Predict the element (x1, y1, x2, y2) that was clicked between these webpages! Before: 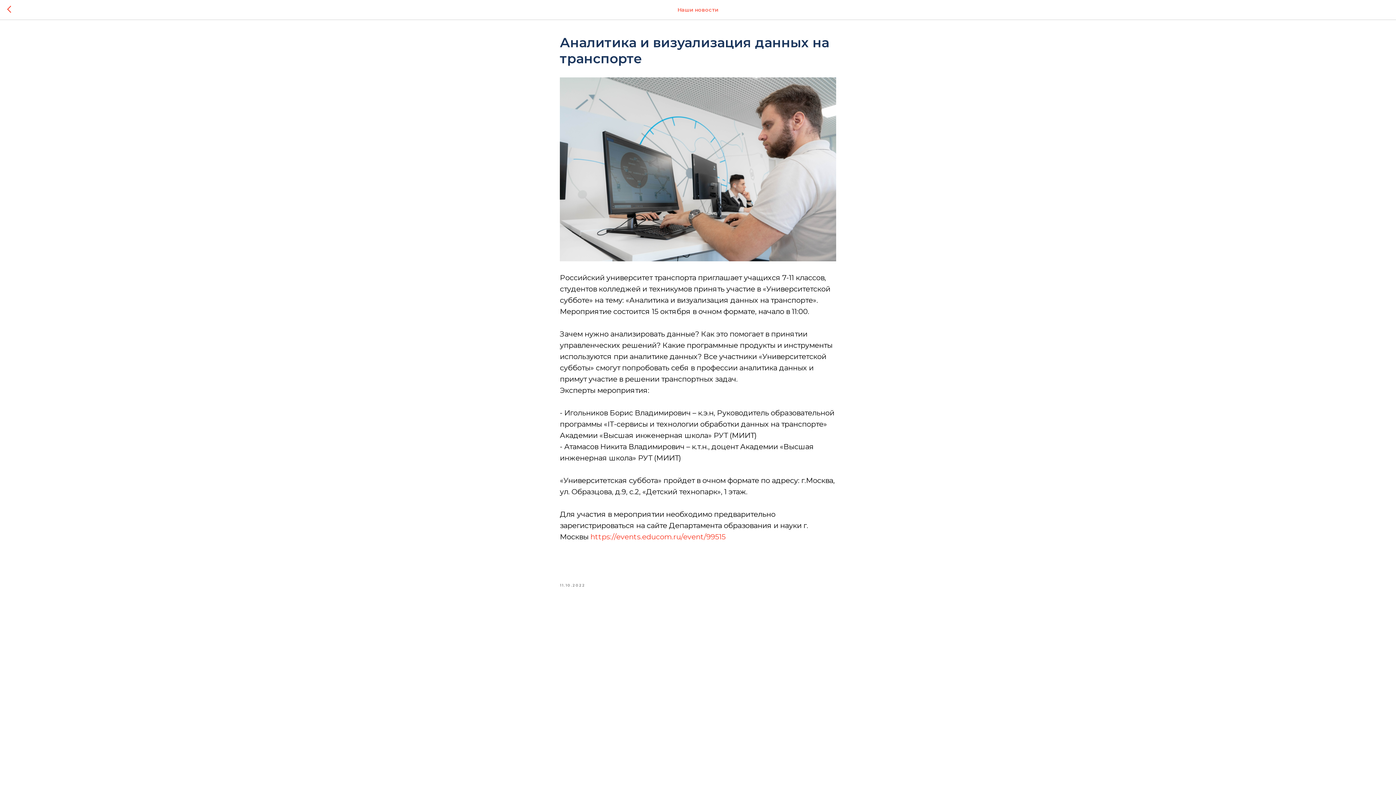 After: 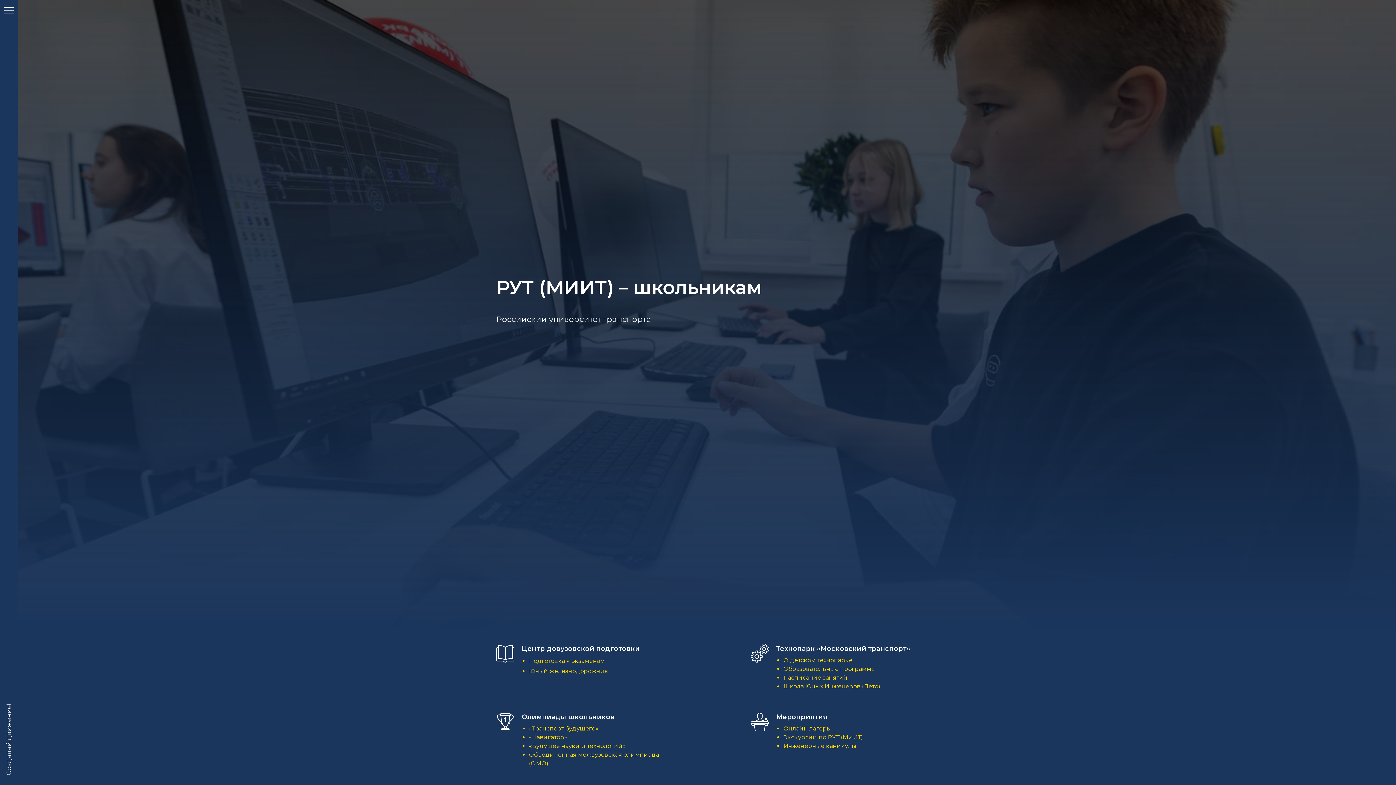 Action: bbox: (7, 5, 15, 14)